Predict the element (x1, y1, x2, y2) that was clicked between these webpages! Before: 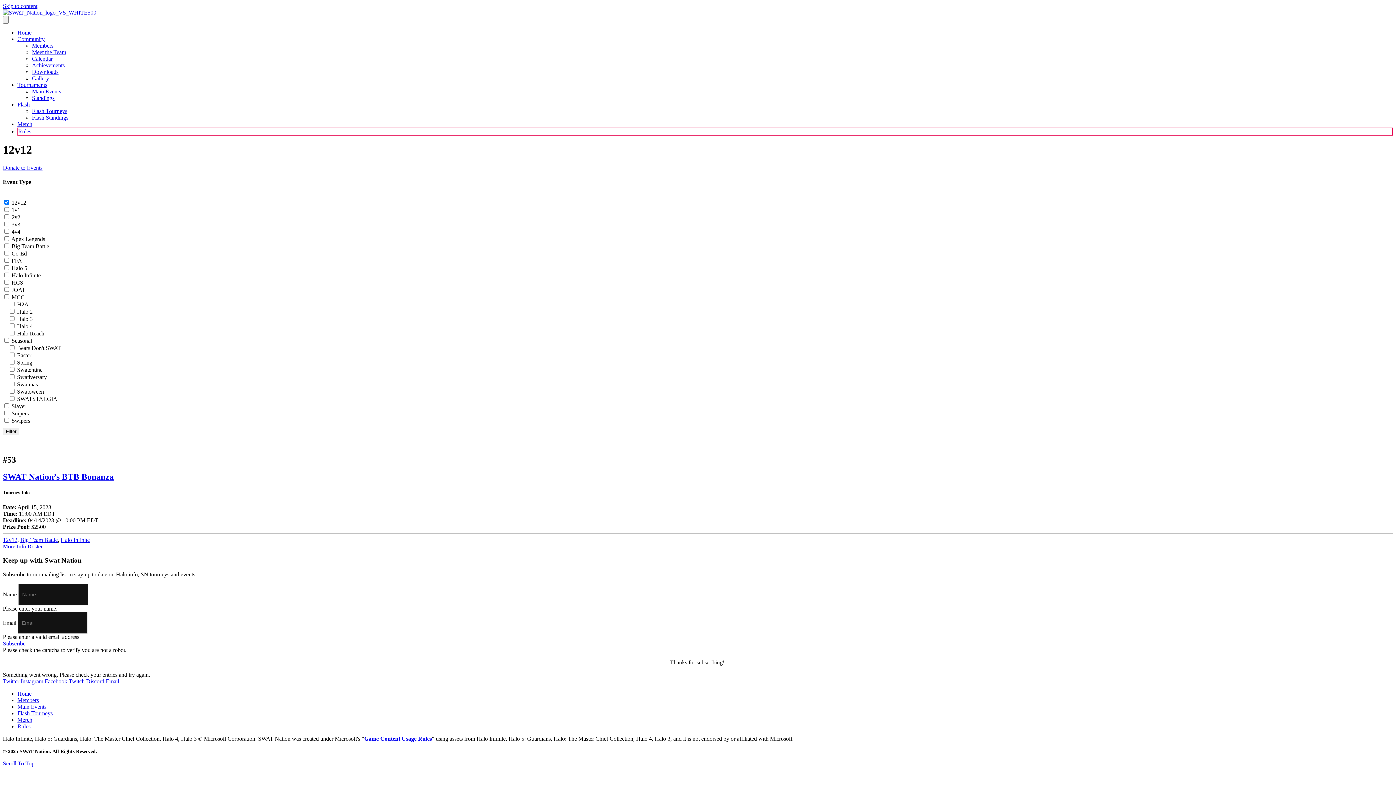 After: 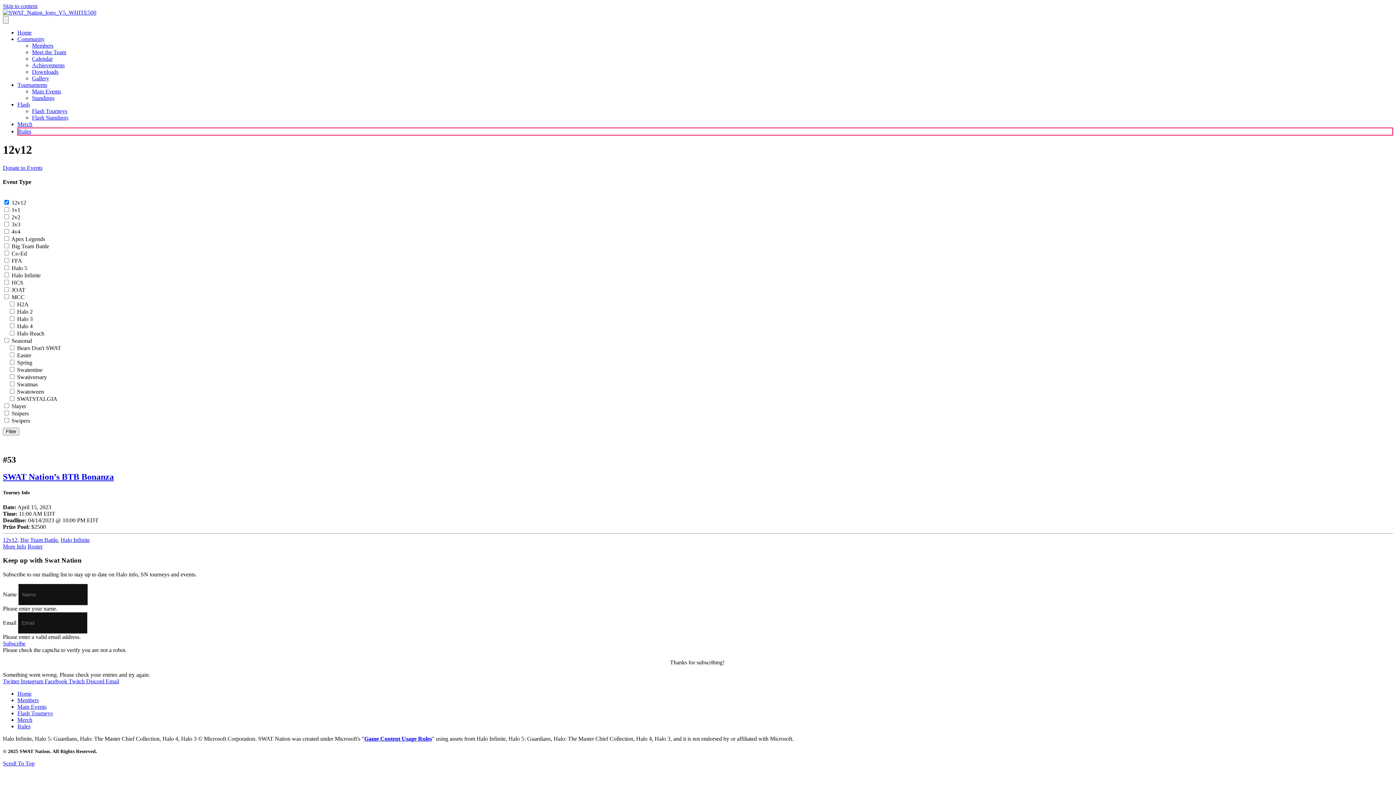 Action: label: Subscribe bbox: (2, 640, 25, 646)